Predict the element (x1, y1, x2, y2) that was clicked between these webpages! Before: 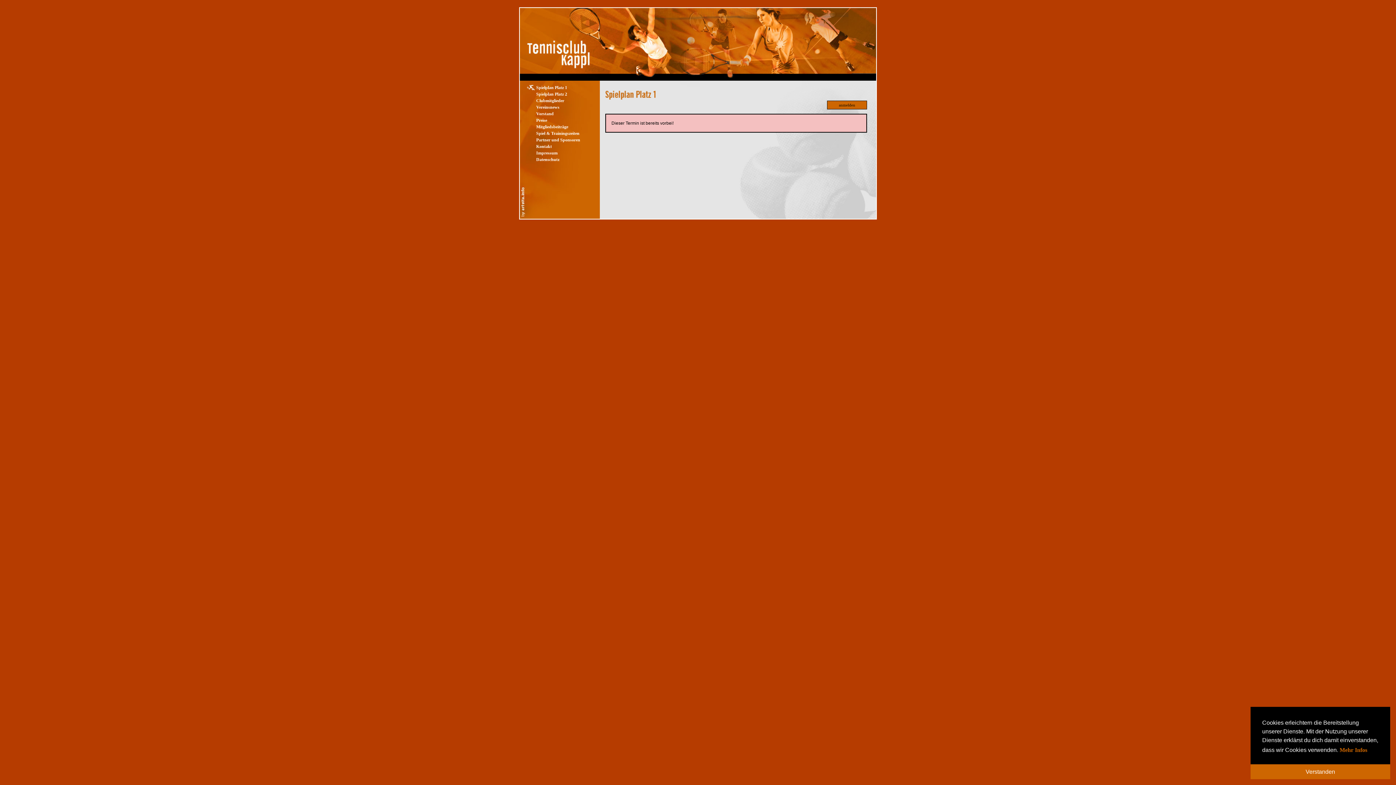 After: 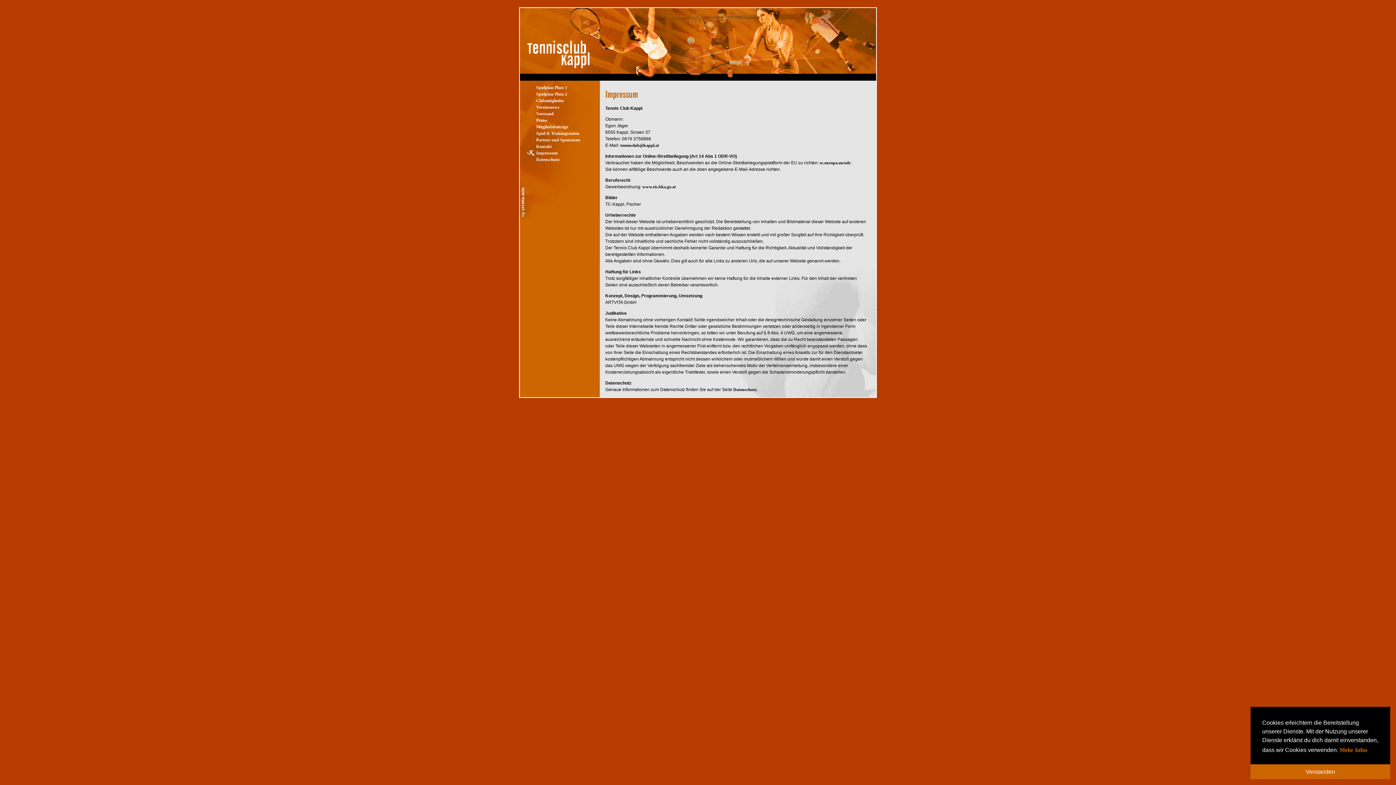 Action: bbox: (527, 150, 557, 155) label: Impressum